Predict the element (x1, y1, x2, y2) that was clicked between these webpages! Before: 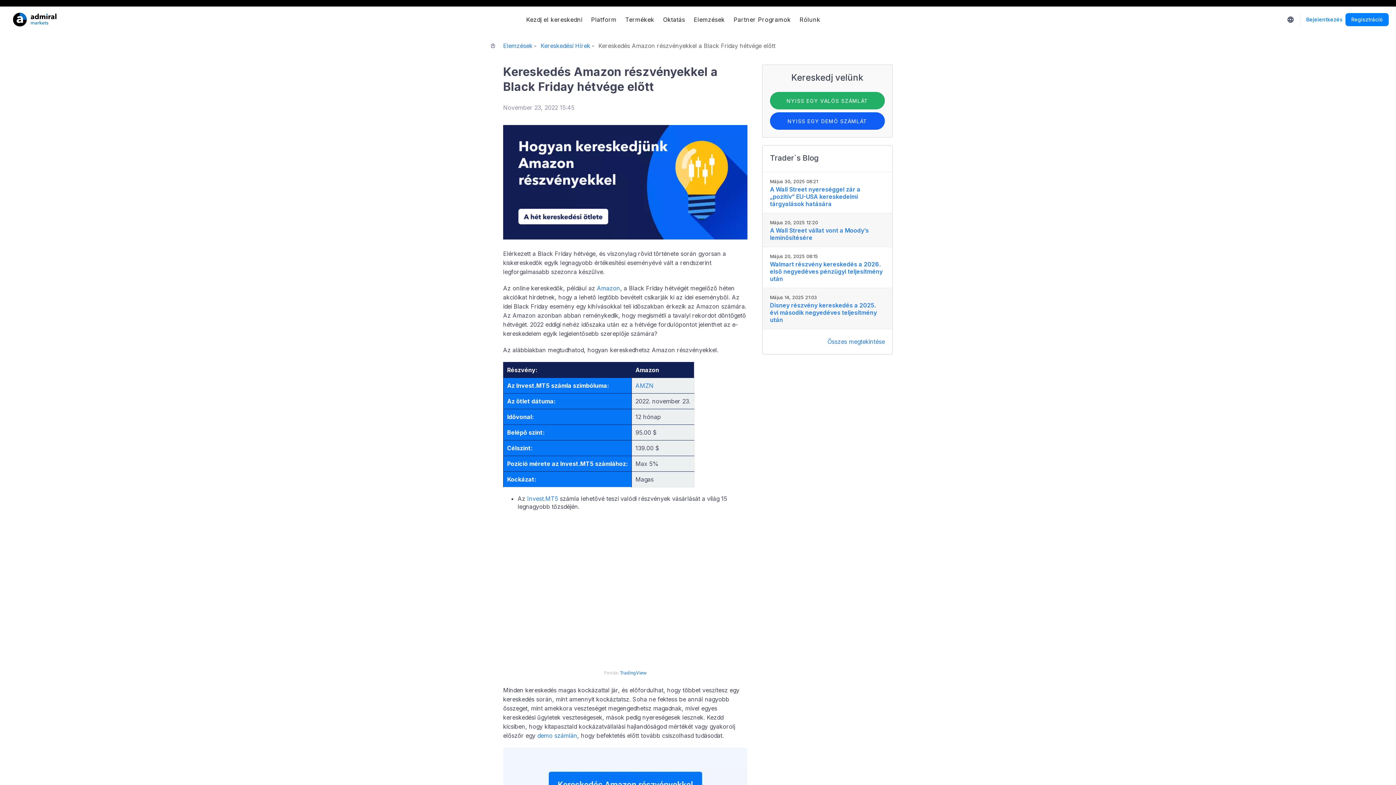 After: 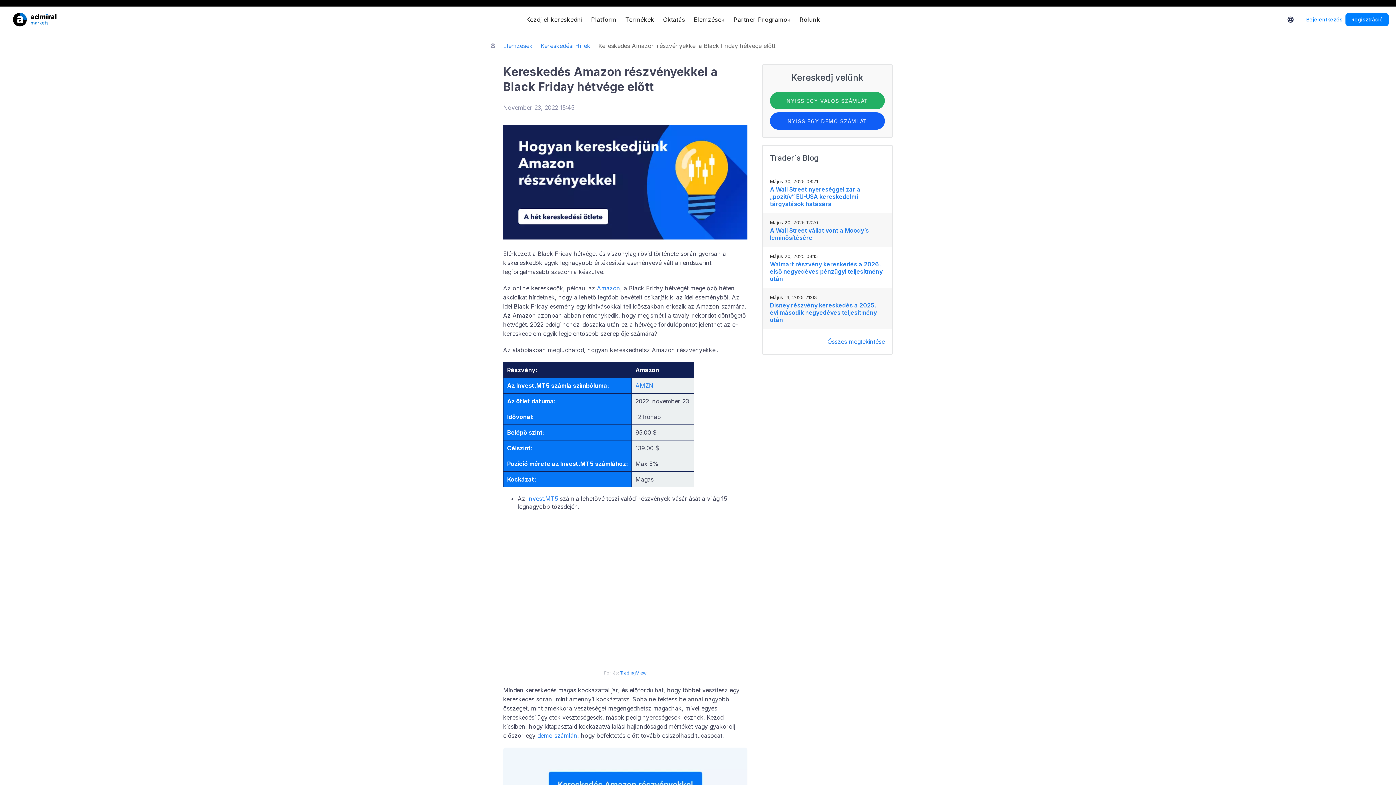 Action: label: Amazon bbox: (597, 284, 620, 292)